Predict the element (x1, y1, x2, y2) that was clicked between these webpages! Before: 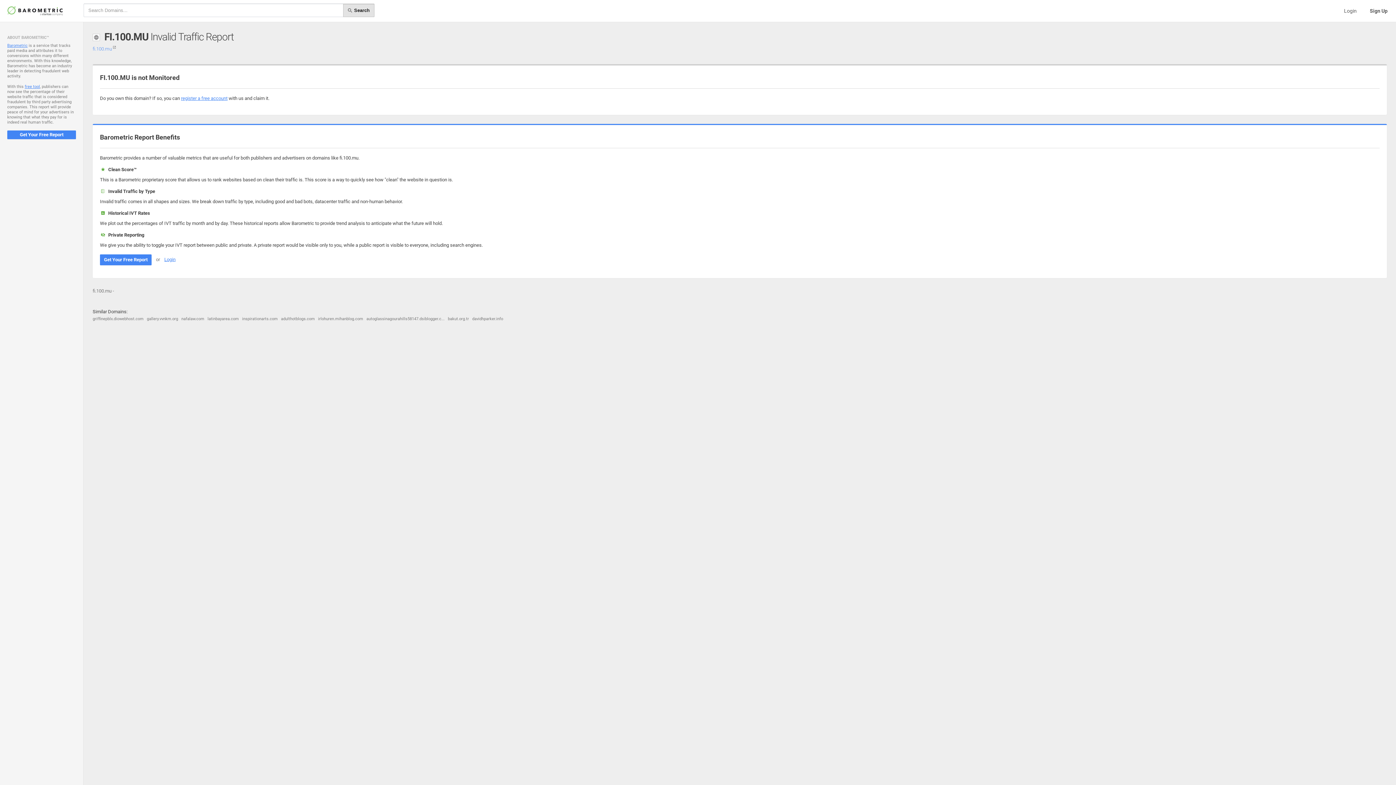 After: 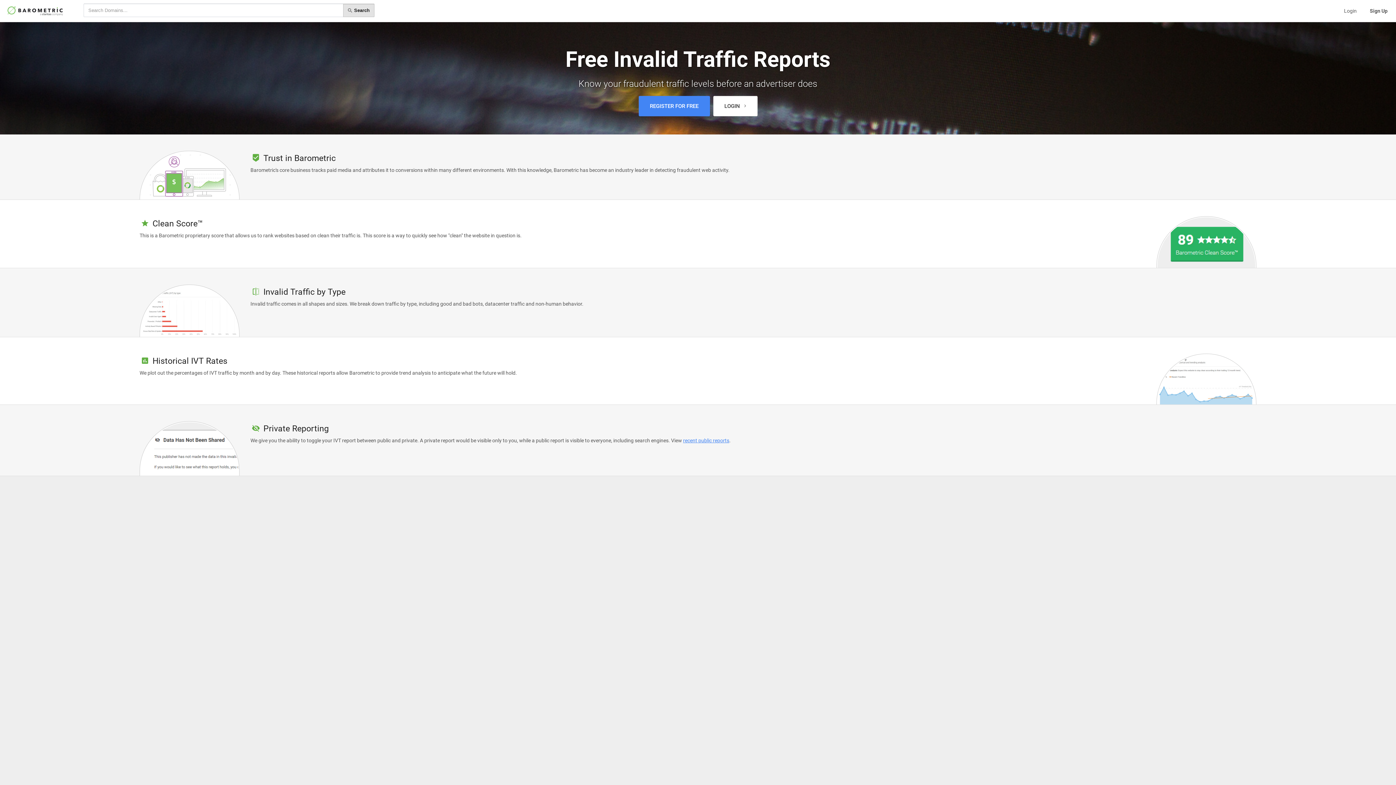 Action: label: free tool bbox: (24, 84, 40, 89)